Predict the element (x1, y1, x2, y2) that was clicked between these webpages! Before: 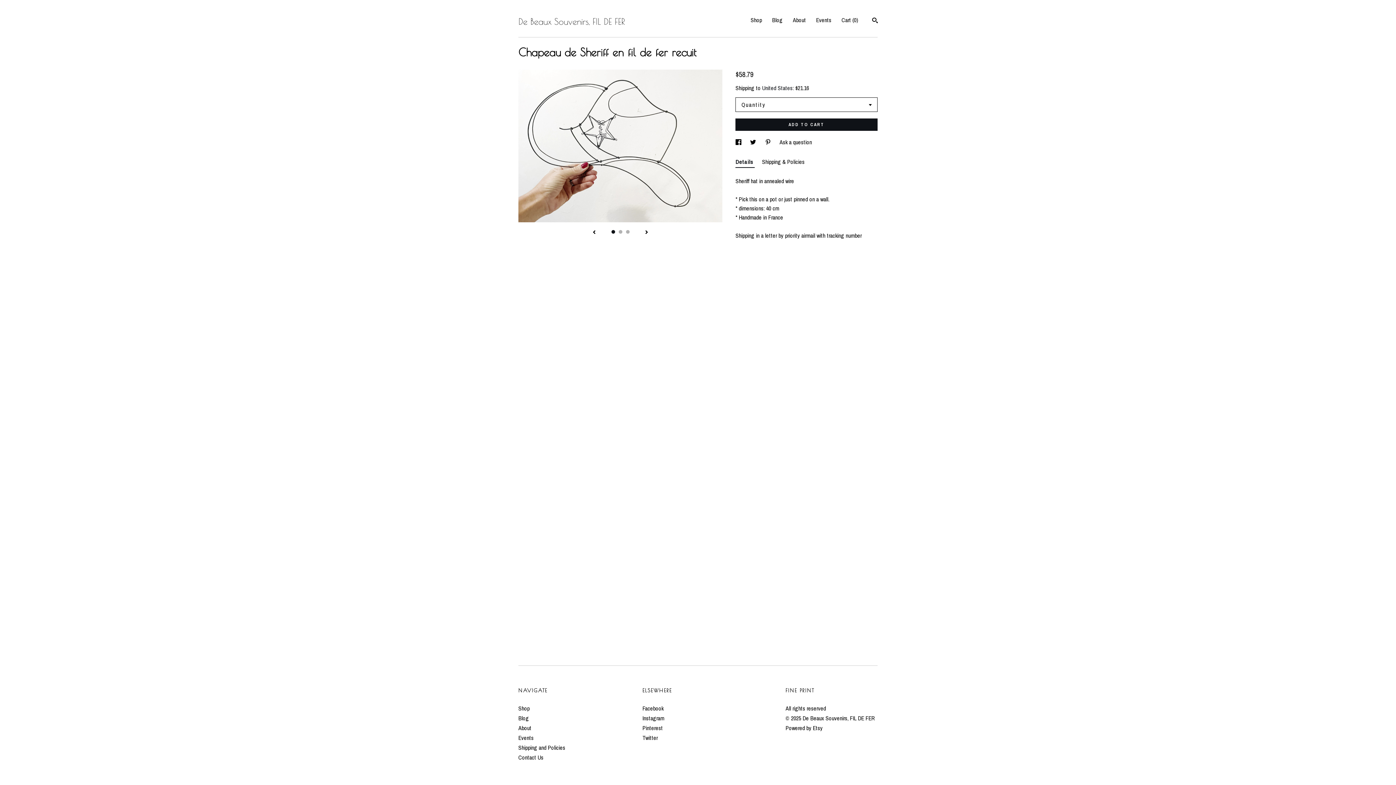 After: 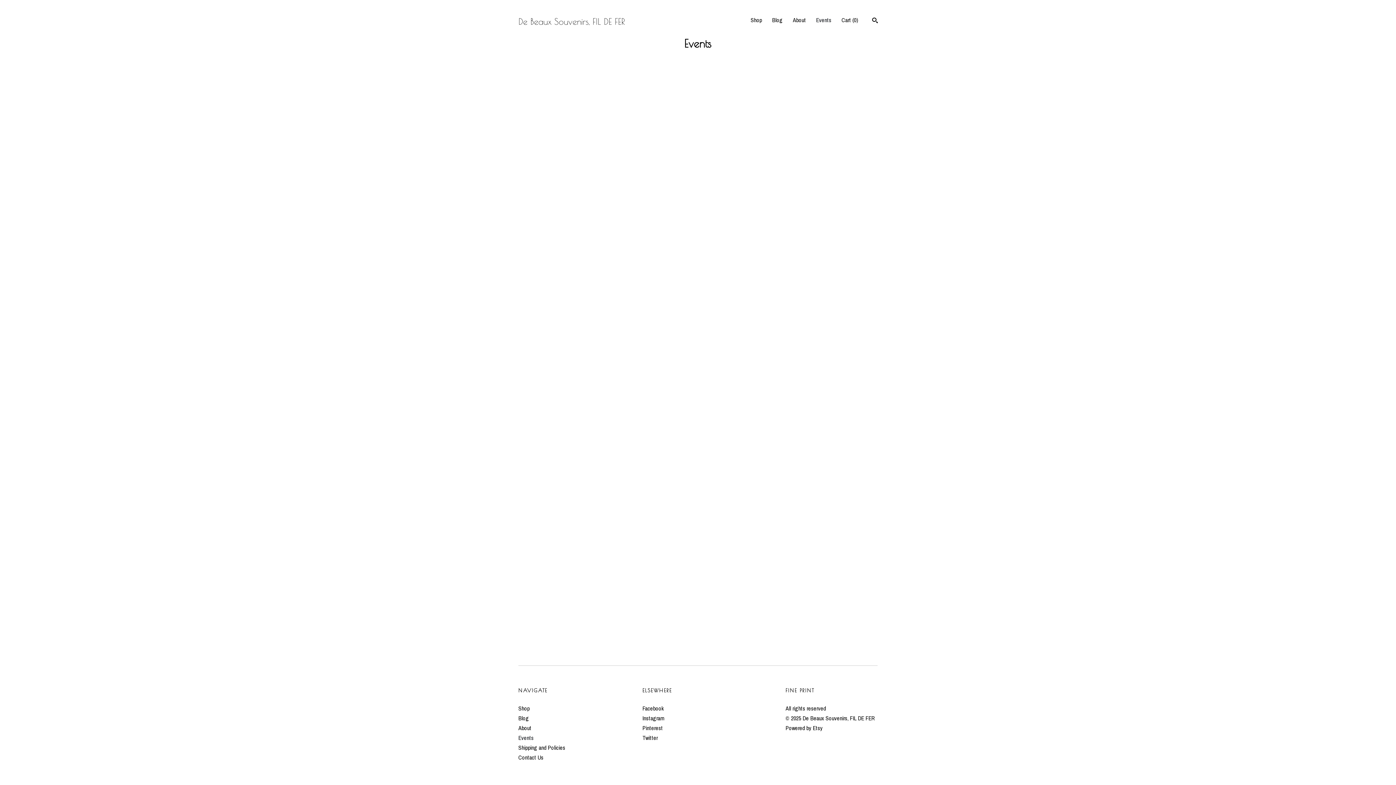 Action: label: Events bbox: (518, 734, 533, 742)